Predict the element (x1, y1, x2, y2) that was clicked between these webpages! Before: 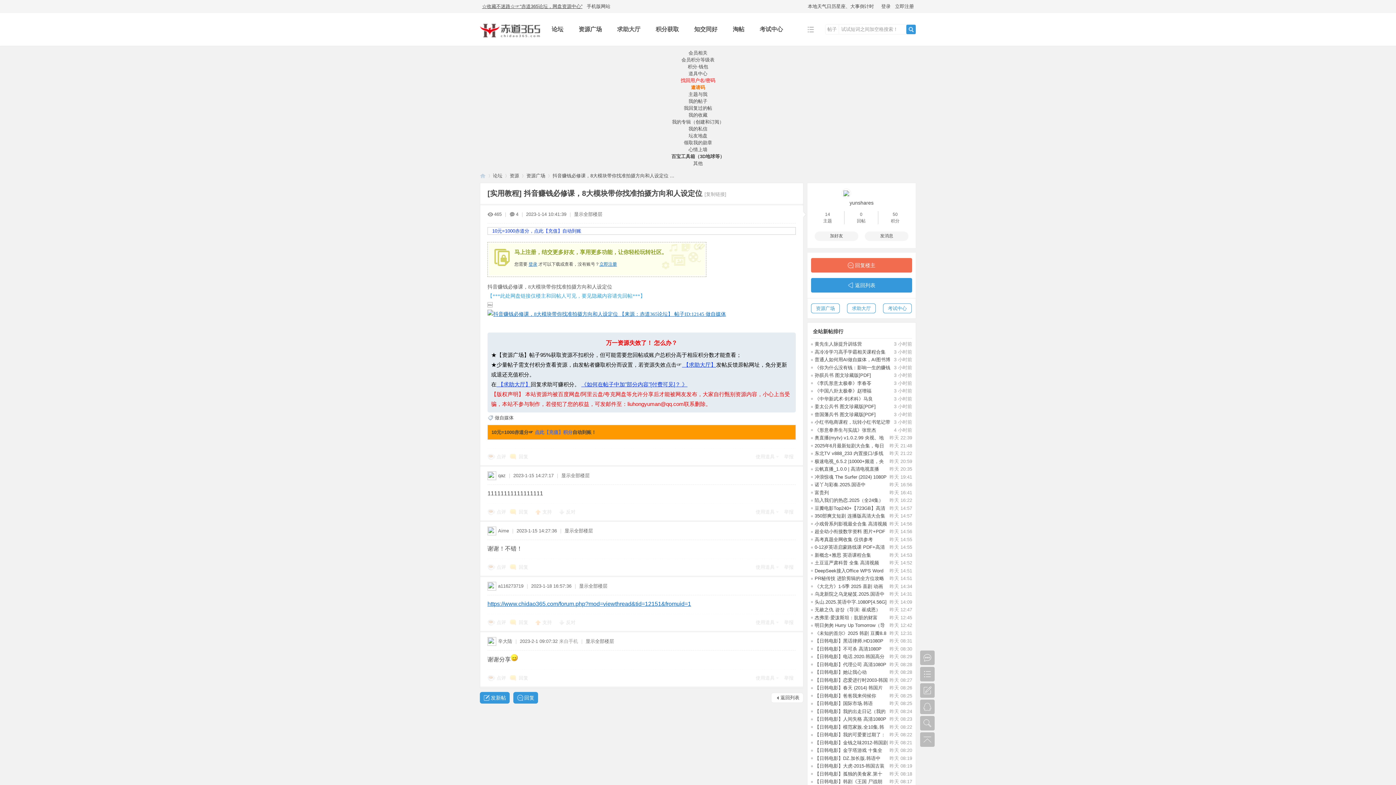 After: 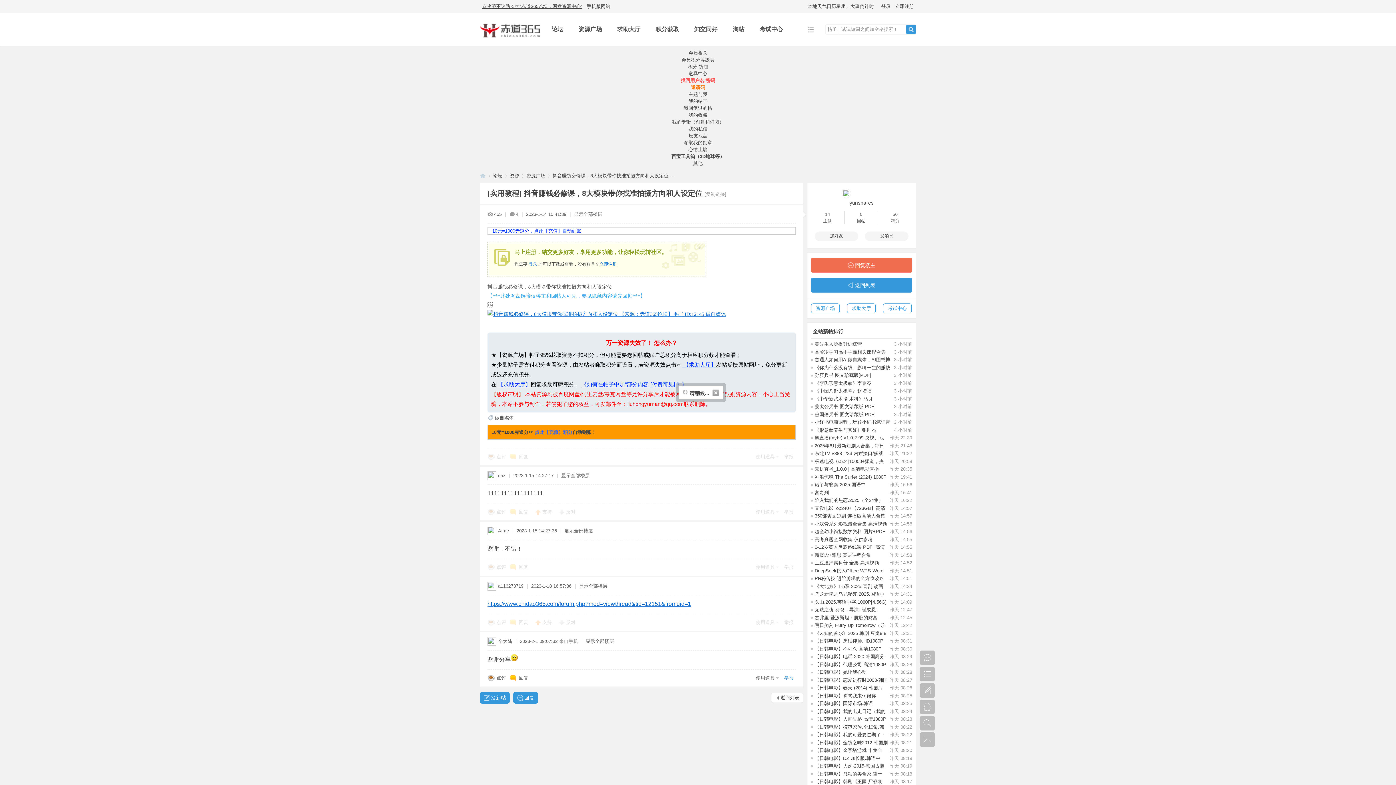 Action: label: 举报 bbox: (784, 675, 793, 681)